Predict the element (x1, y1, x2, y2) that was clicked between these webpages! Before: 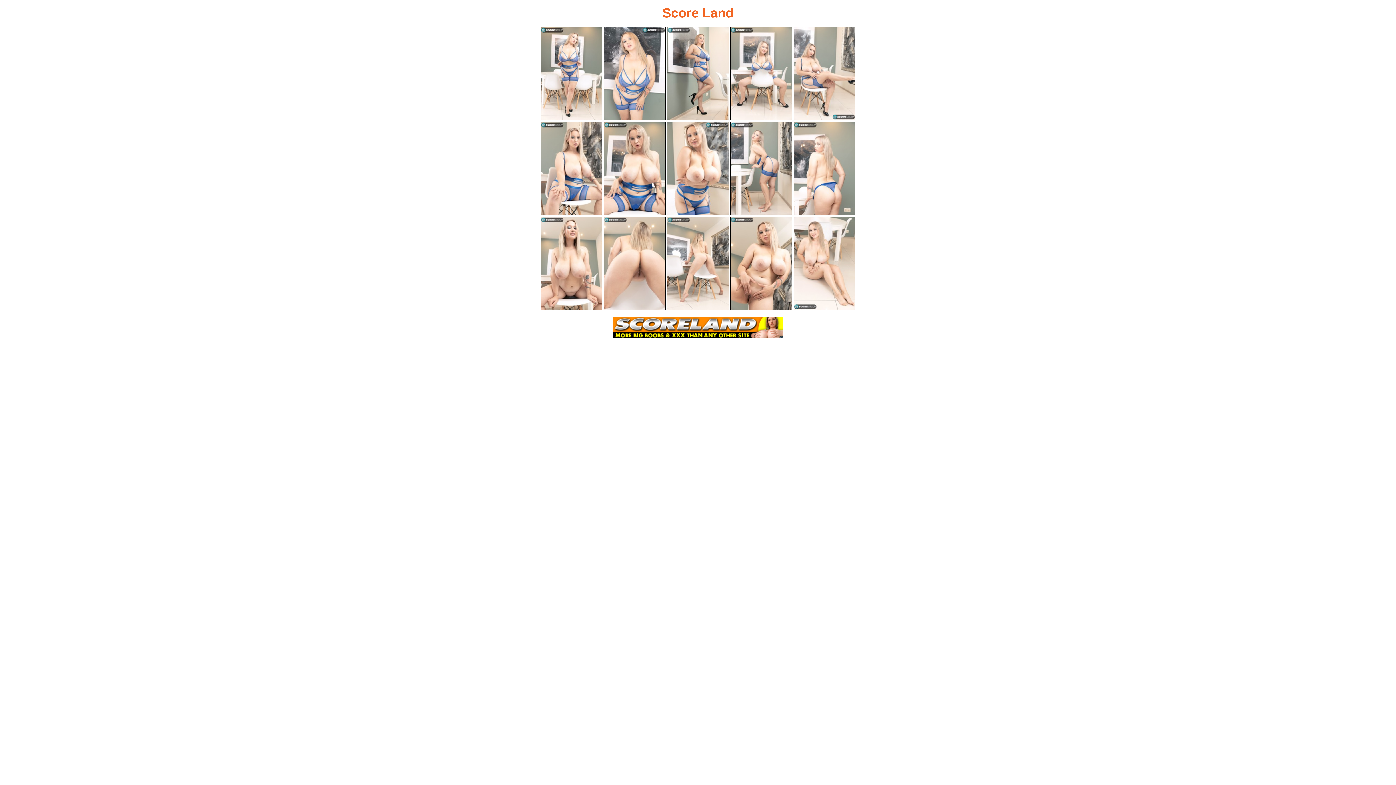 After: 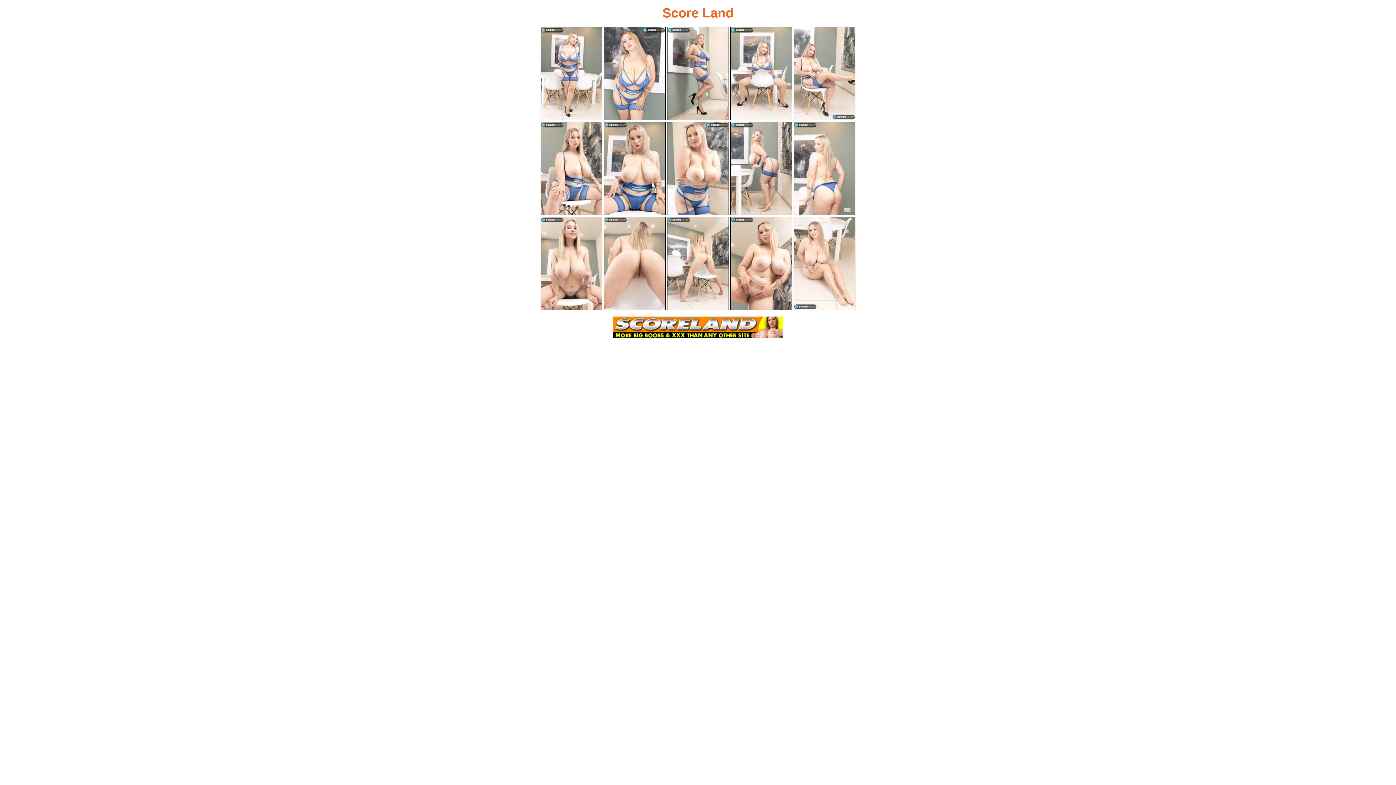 Action: bbox: (793, 216, 855, 310)